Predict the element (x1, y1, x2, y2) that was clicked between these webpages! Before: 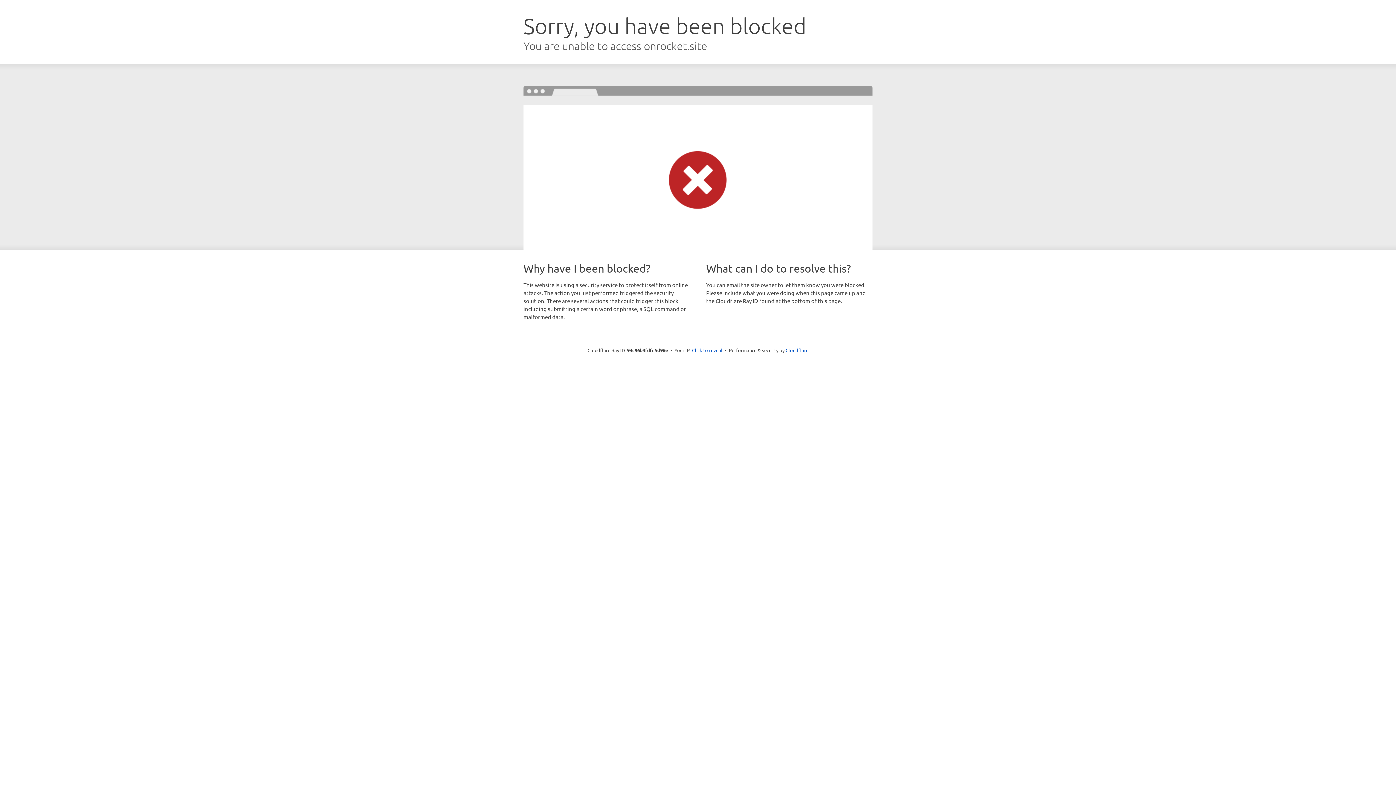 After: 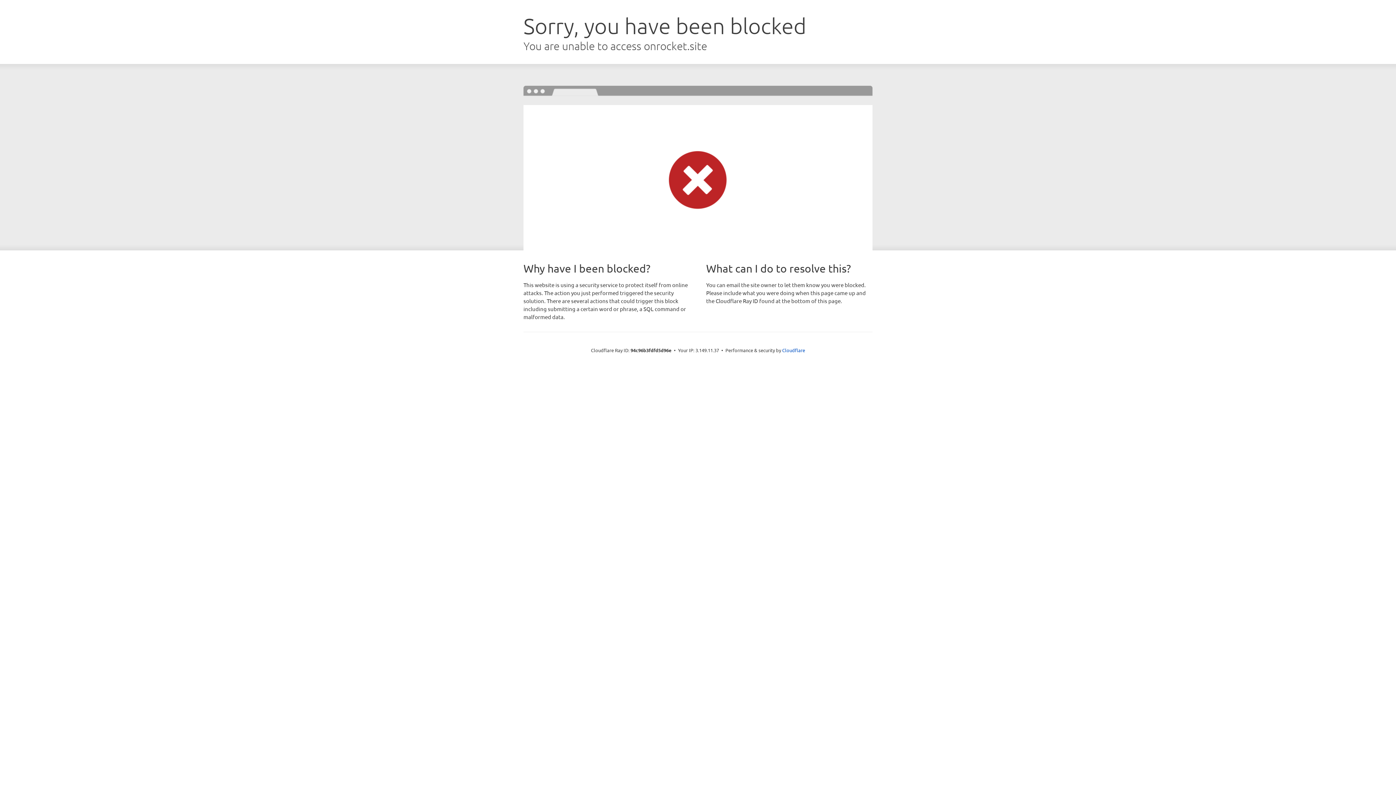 Action: label: Click to reveal bbox: (692, 346, 722, 353)